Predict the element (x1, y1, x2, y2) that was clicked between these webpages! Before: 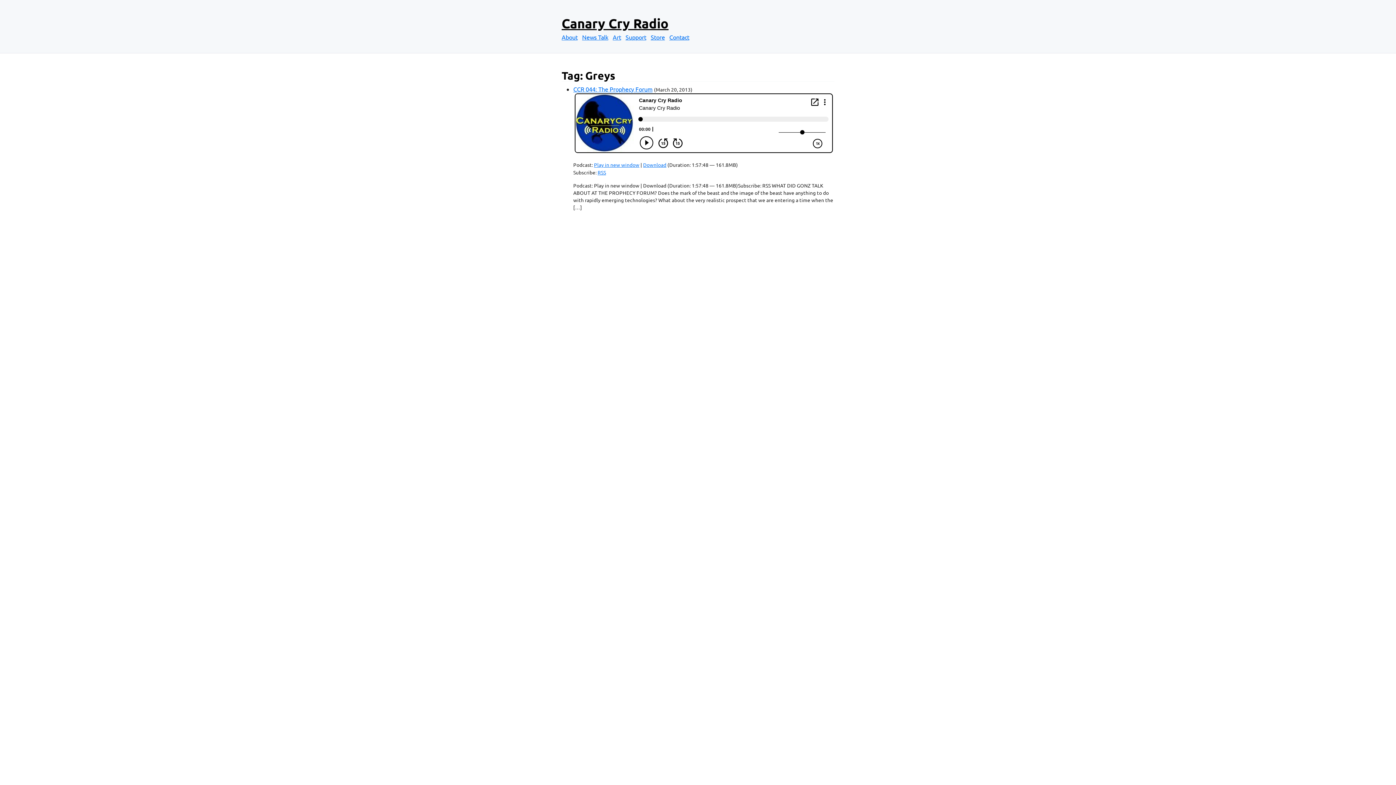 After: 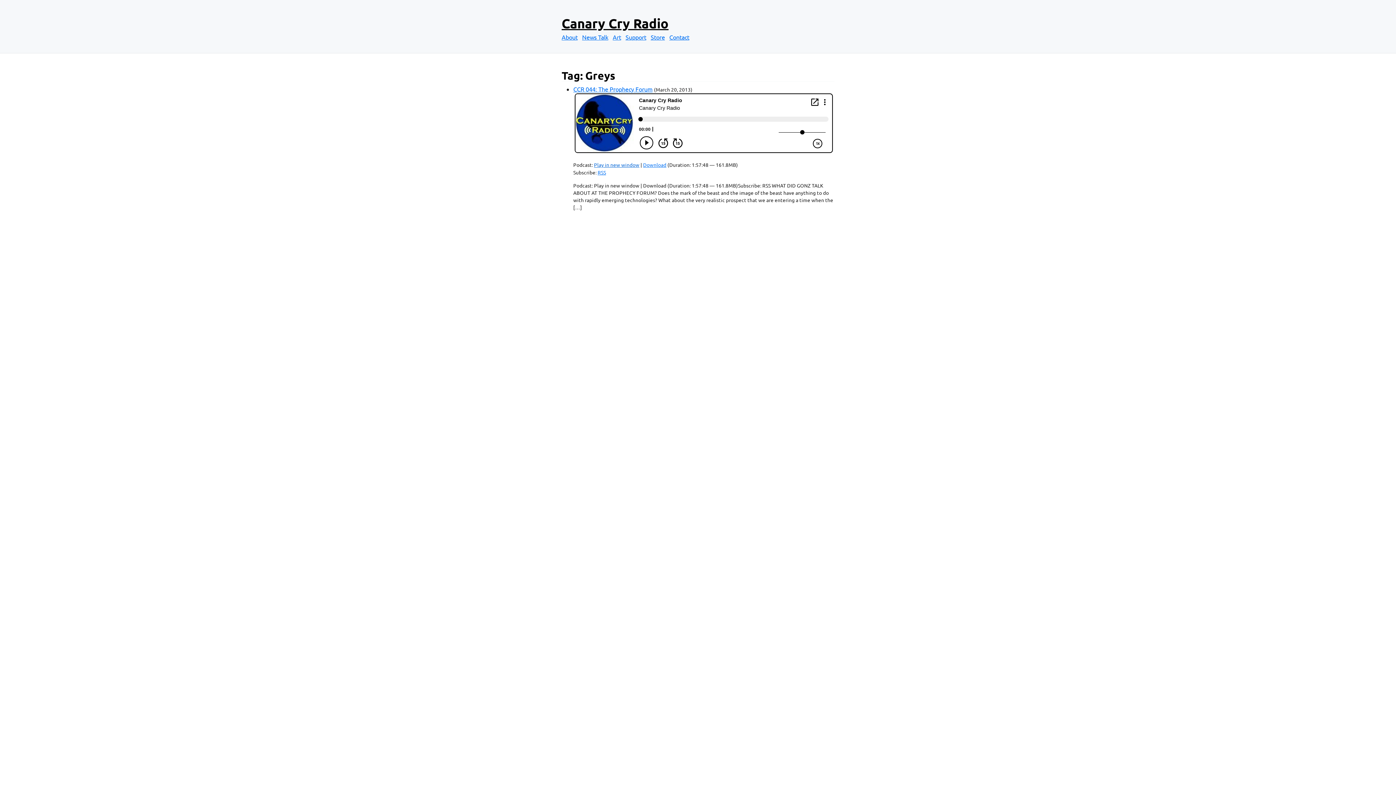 Action: label: Play in new window bbox: (594, 161, 639, 168)